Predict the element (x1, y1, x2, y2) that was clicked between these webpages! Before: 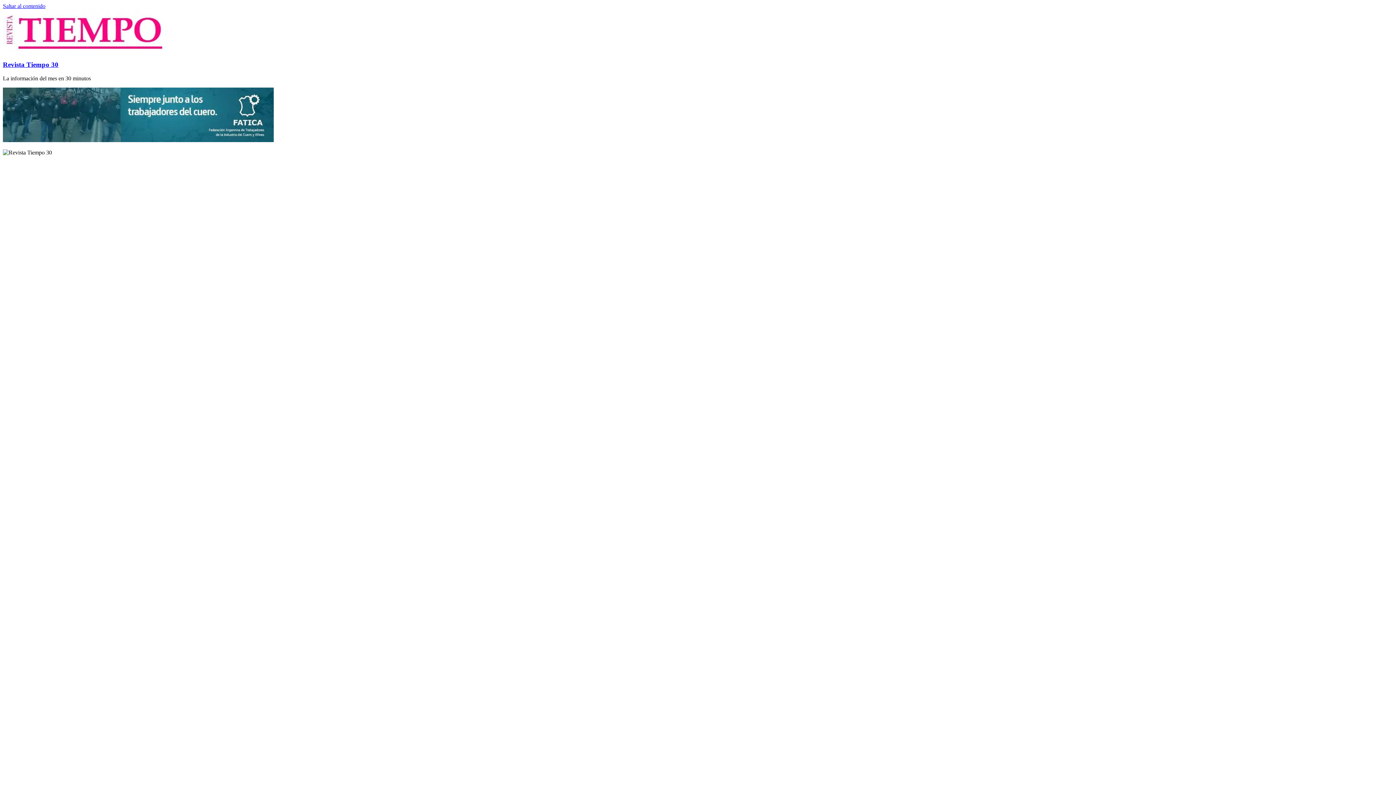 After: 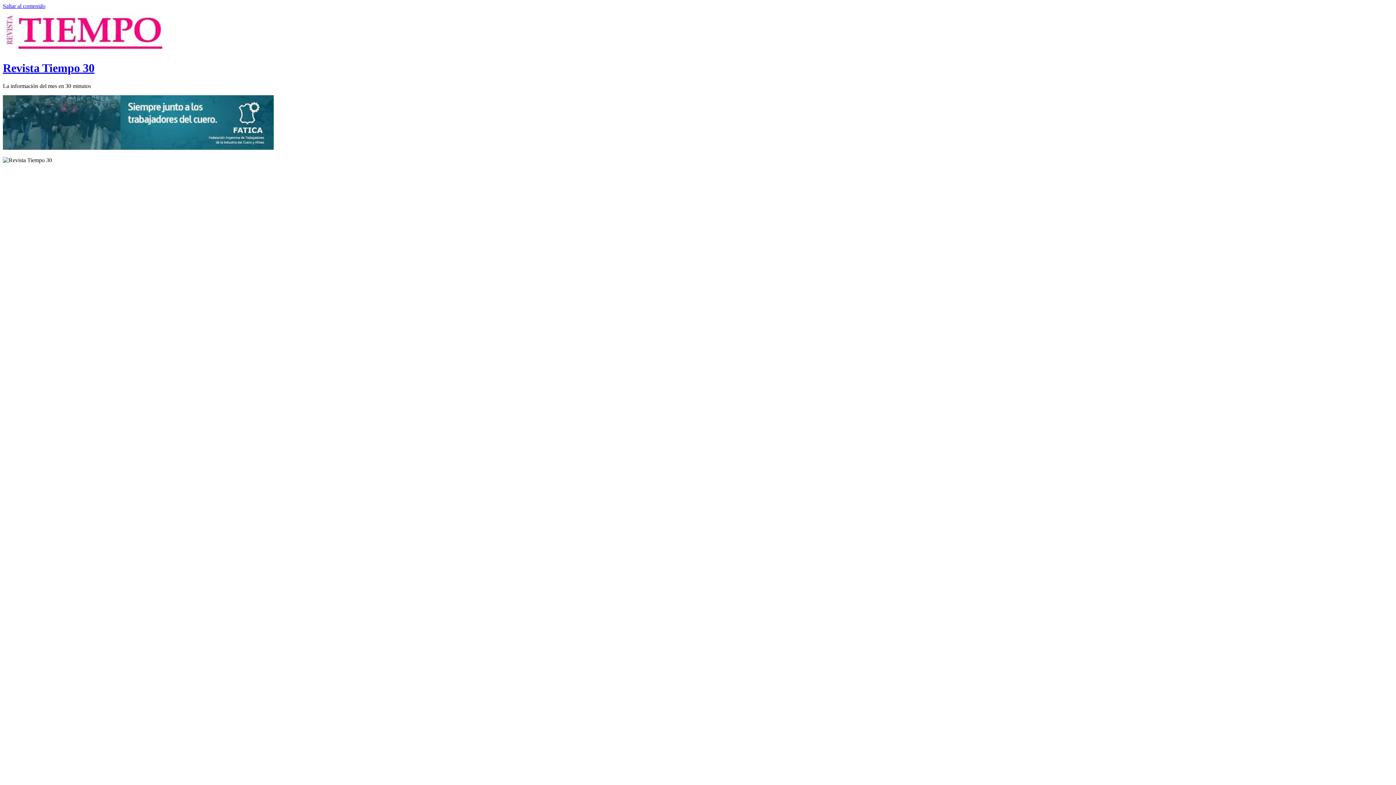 Action: label: Revista Tiempo 30 bbox: (2, 60, 58, 68)